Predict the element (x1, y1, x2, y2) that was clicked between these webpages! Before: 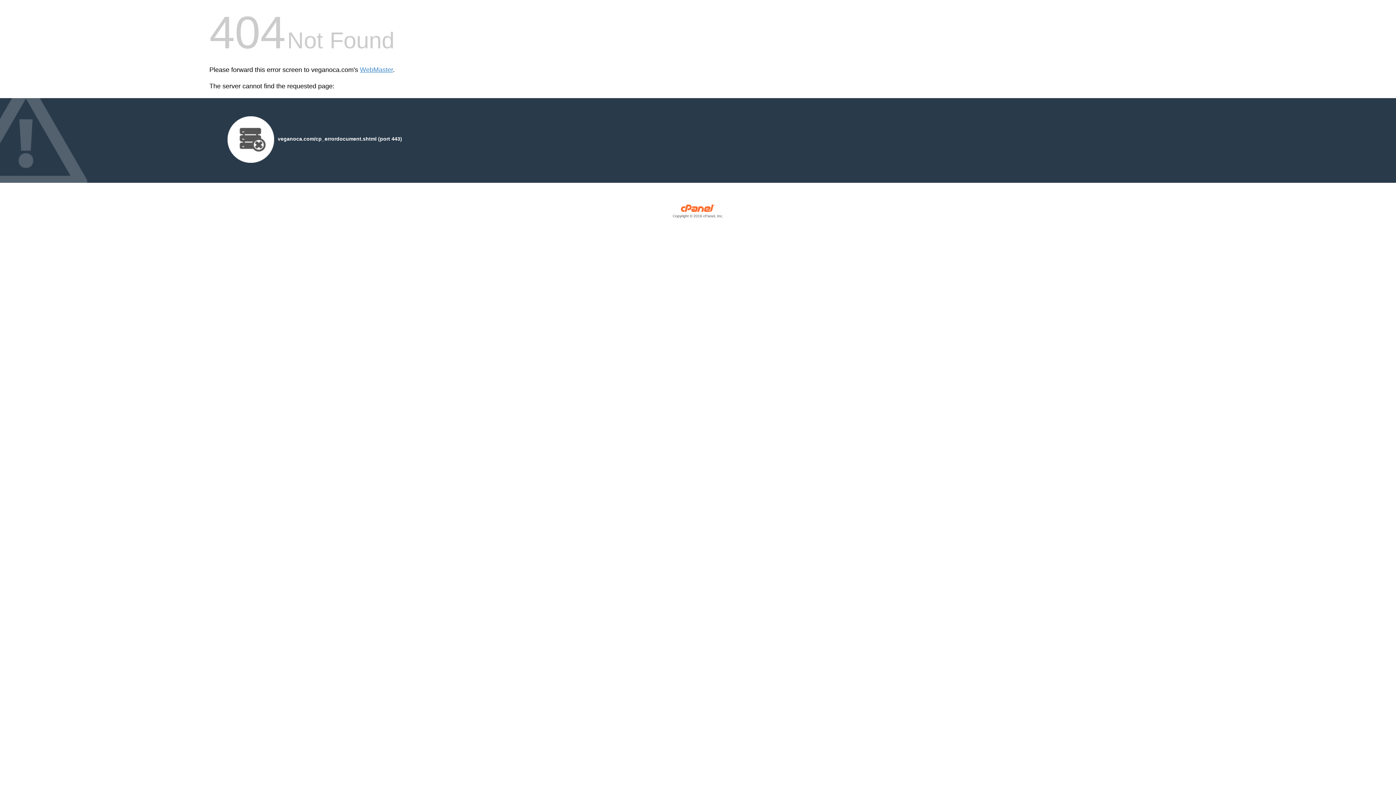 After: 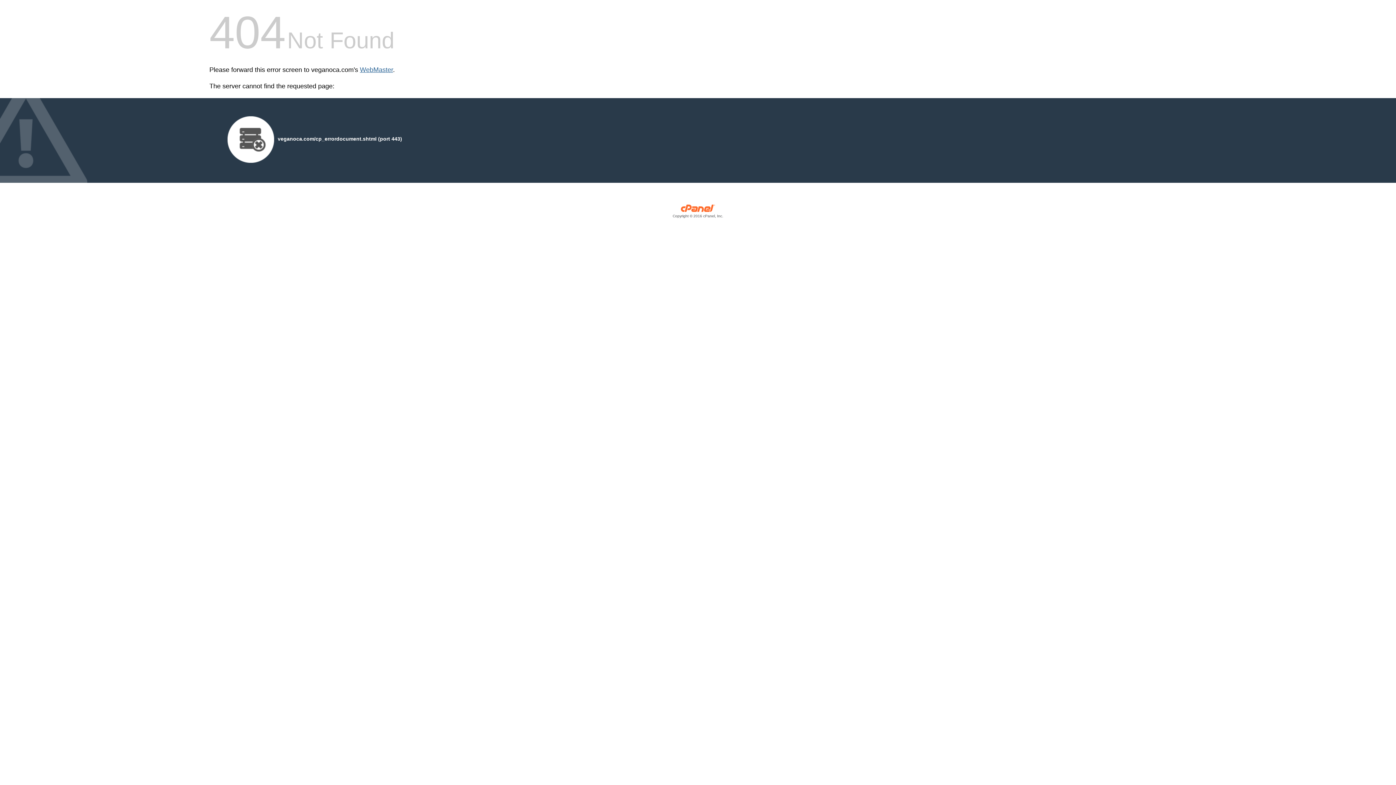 Action: label: WebMaster bbox: (360, 66, 393, 73)